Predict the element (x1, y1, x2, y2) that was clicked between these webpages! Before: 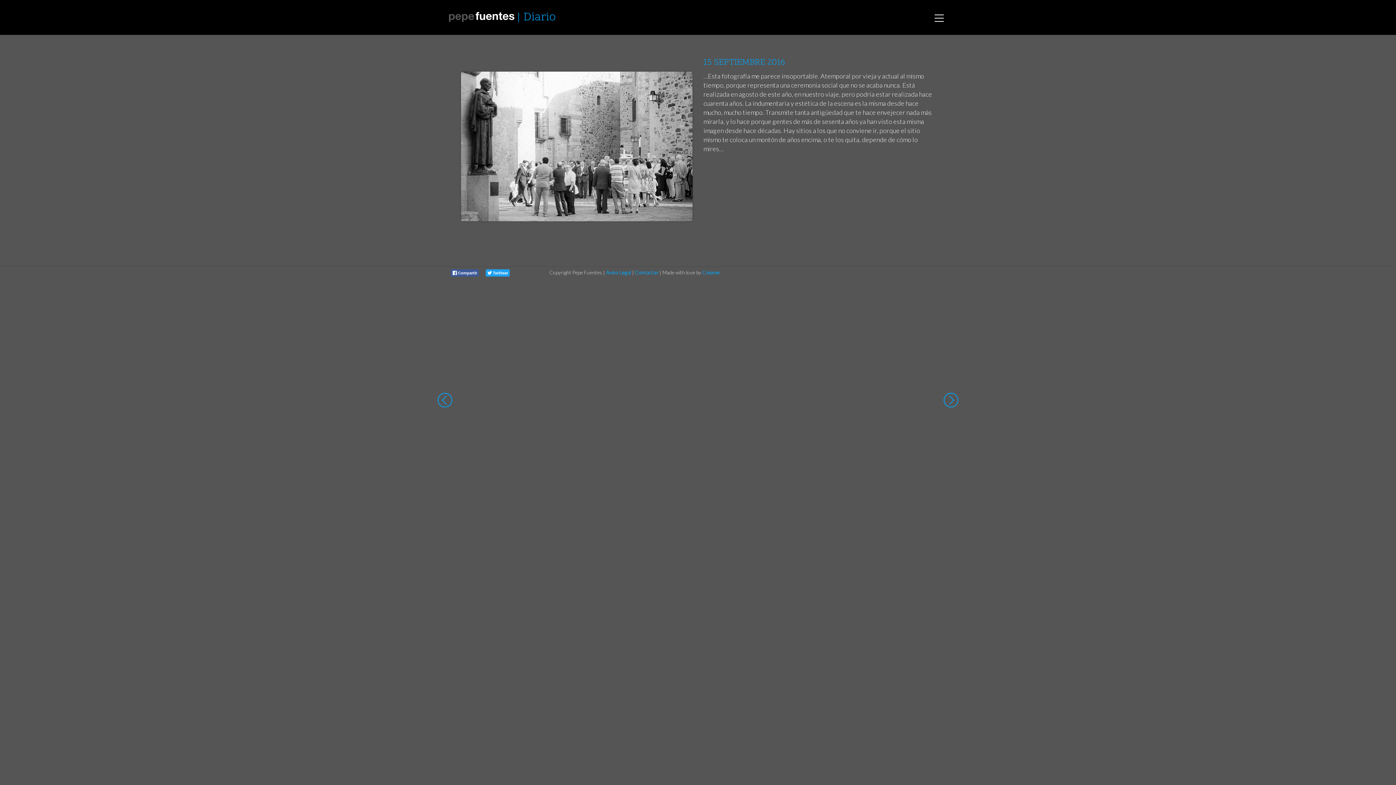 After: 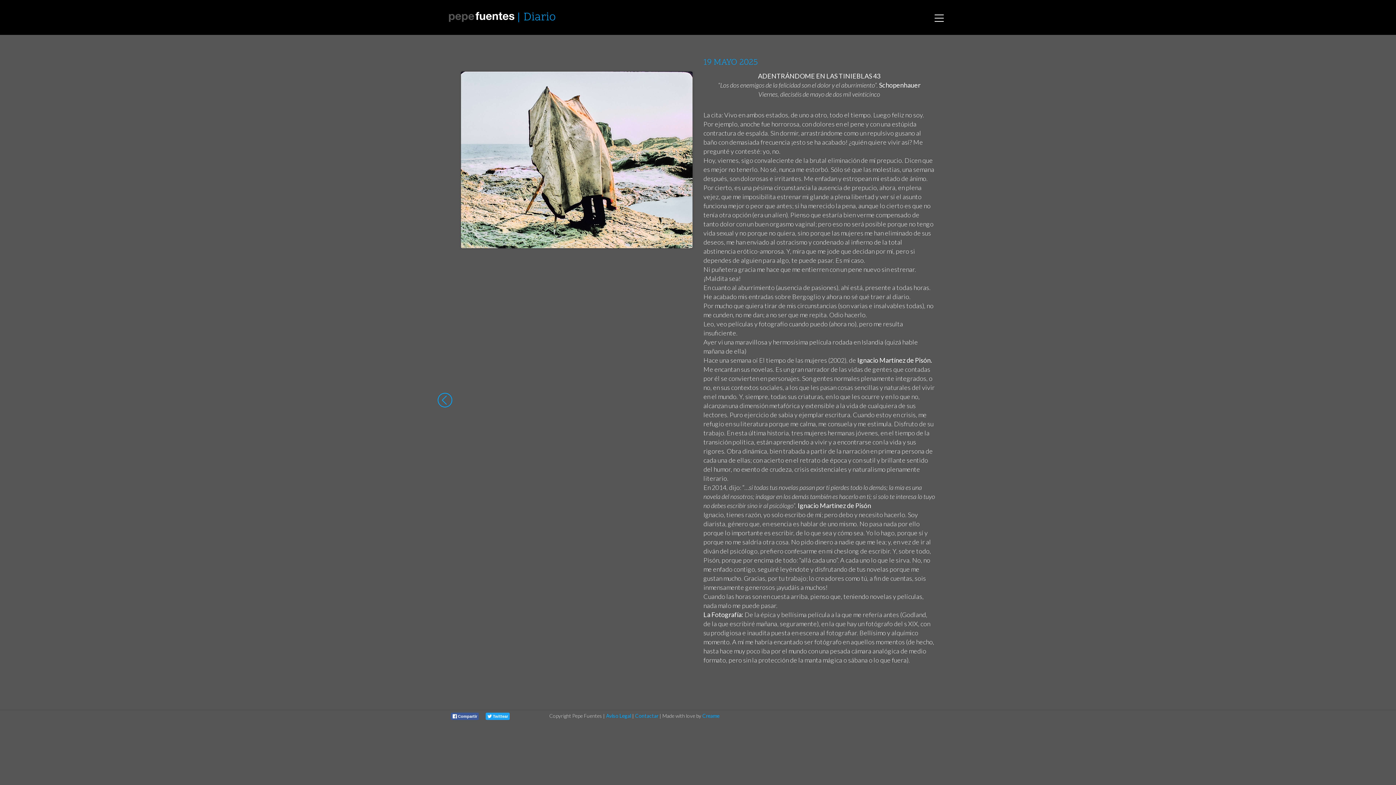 Action: label:   bbox: (449, 12, 515, 20)